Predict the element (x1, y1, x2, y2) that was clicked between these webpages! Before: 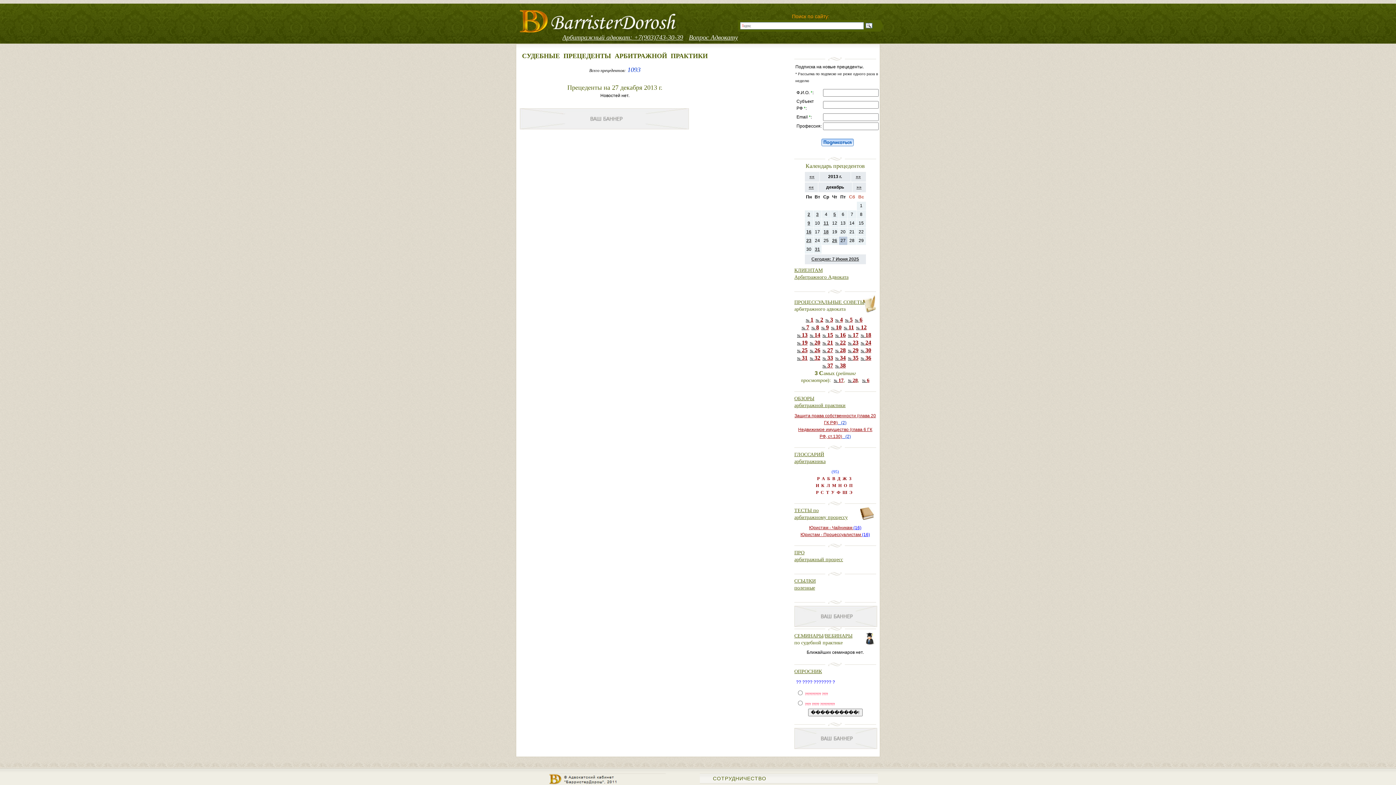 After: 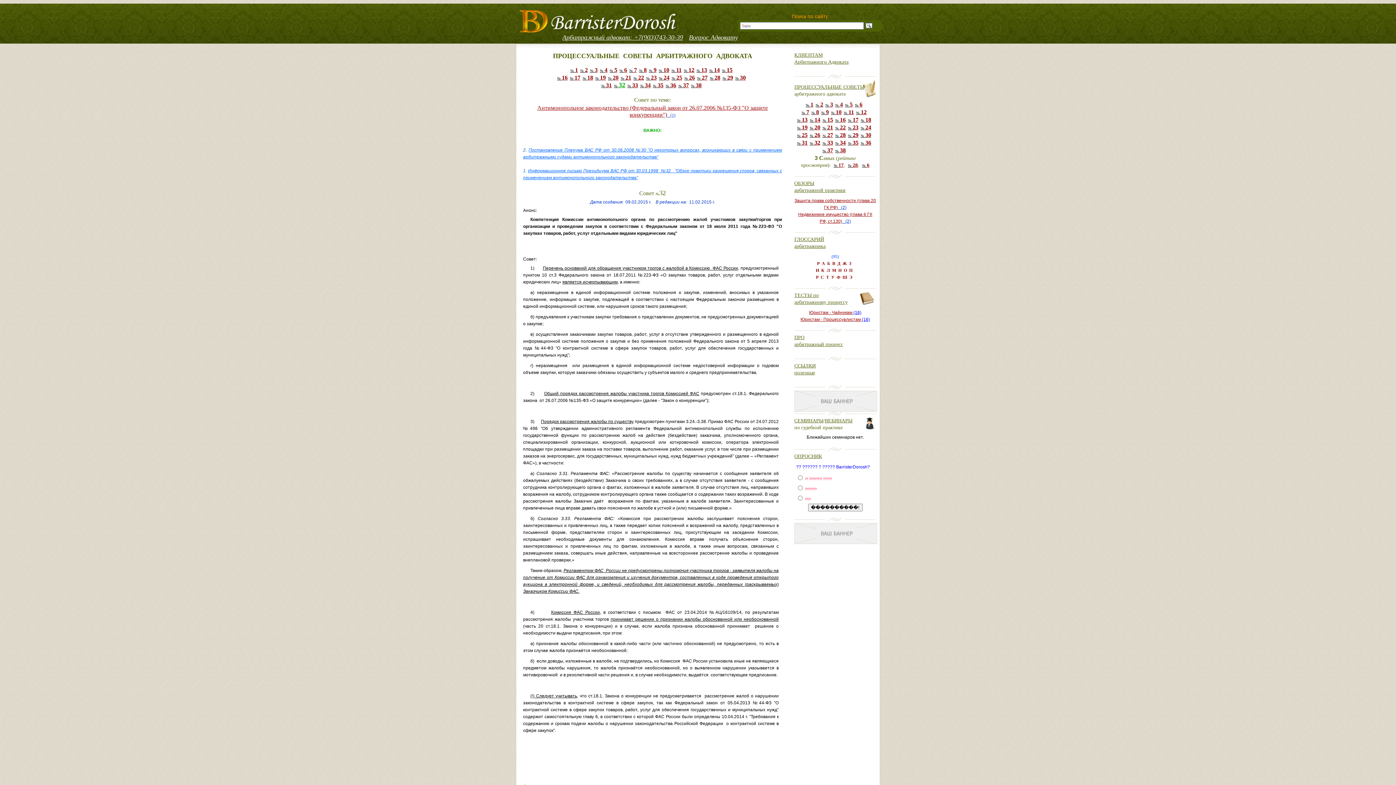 Action: bbox: (810, 354, 820, 361) label: № 32